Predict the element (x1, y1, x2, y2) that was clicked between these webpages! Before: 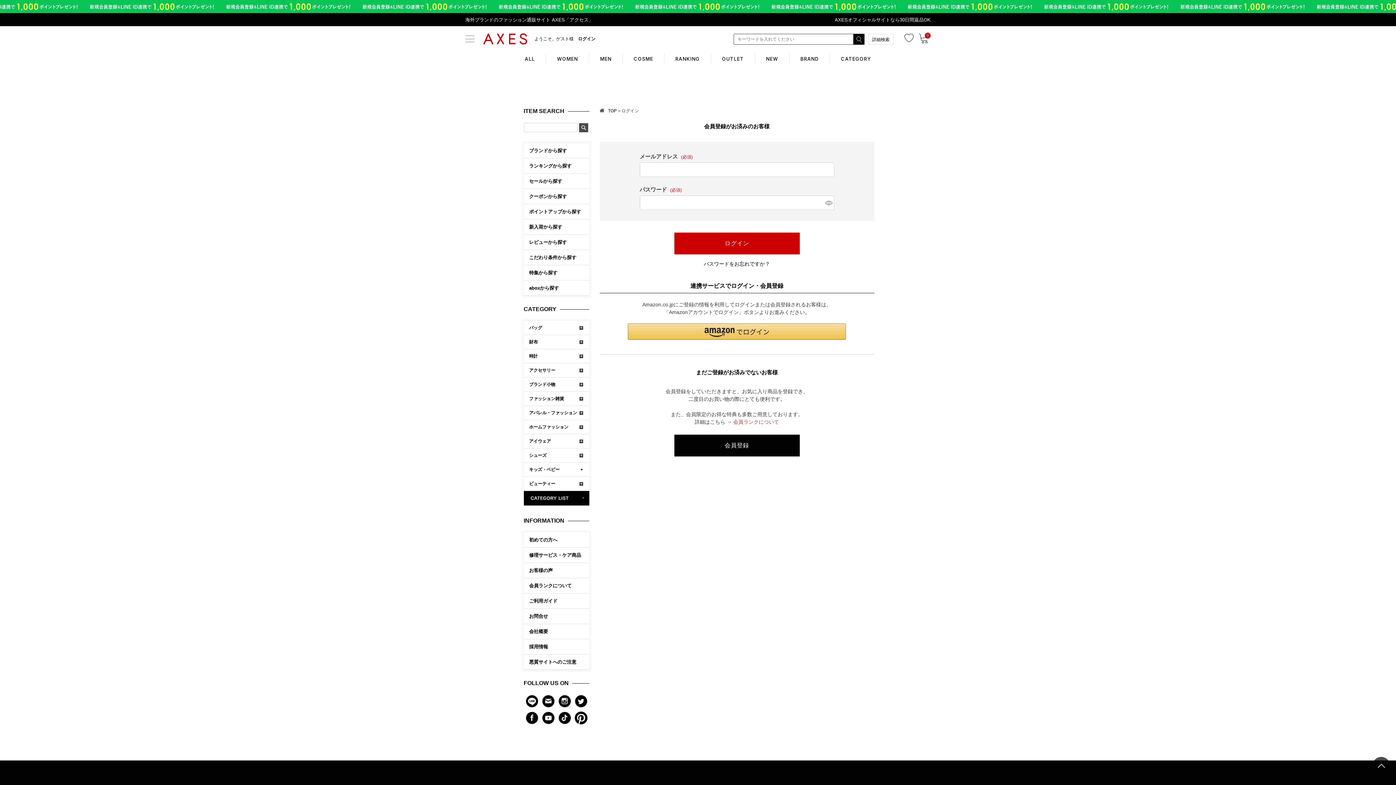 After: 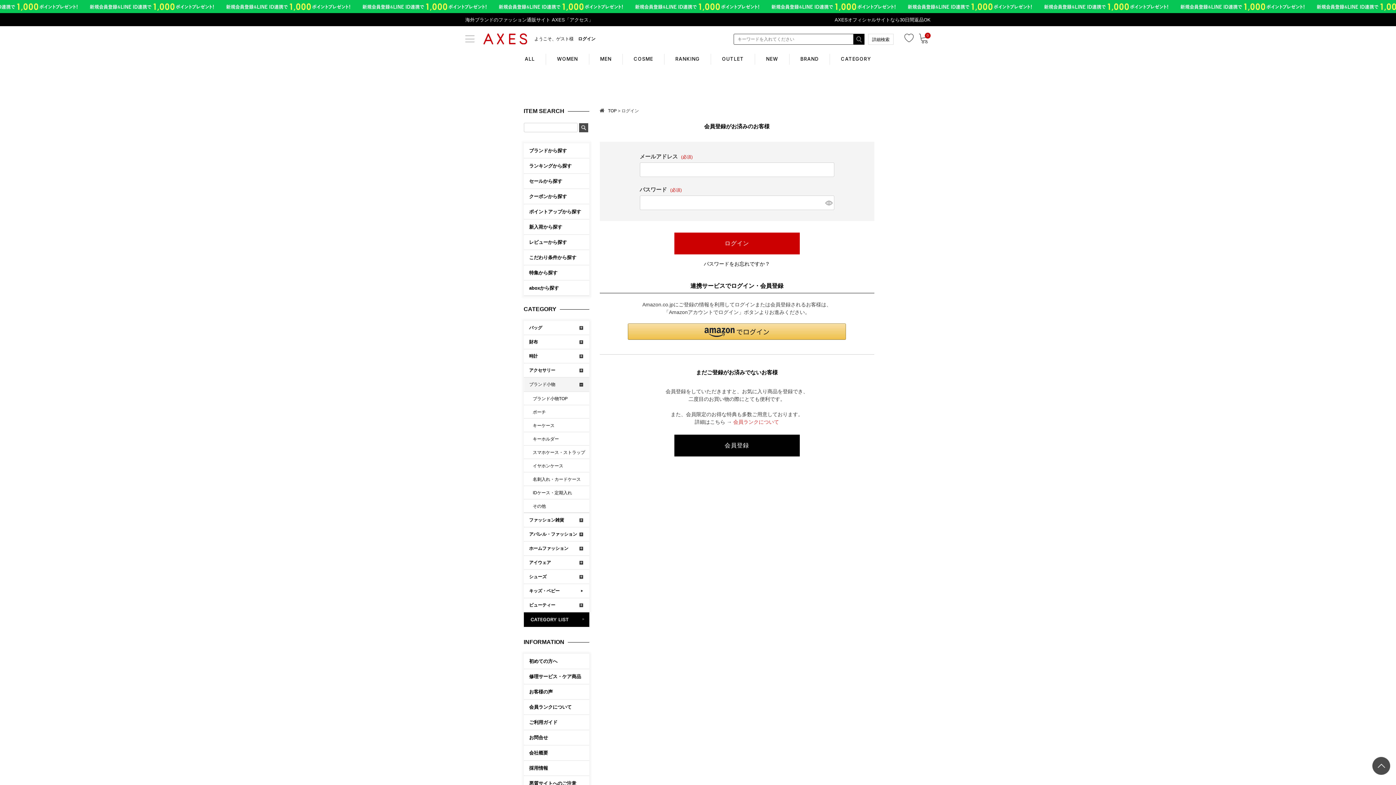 Action: label: ブランド小物 bbox: (529, 378, 583, 390)